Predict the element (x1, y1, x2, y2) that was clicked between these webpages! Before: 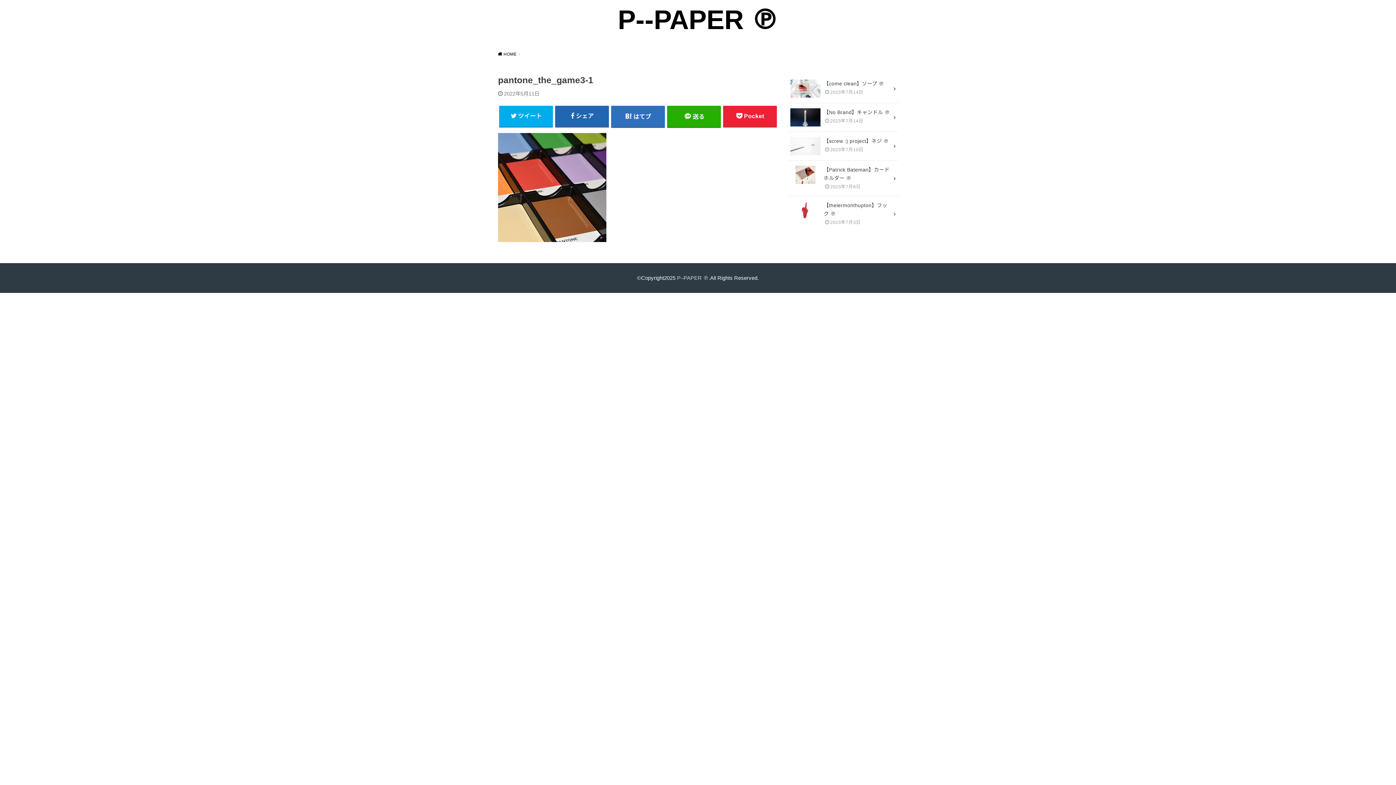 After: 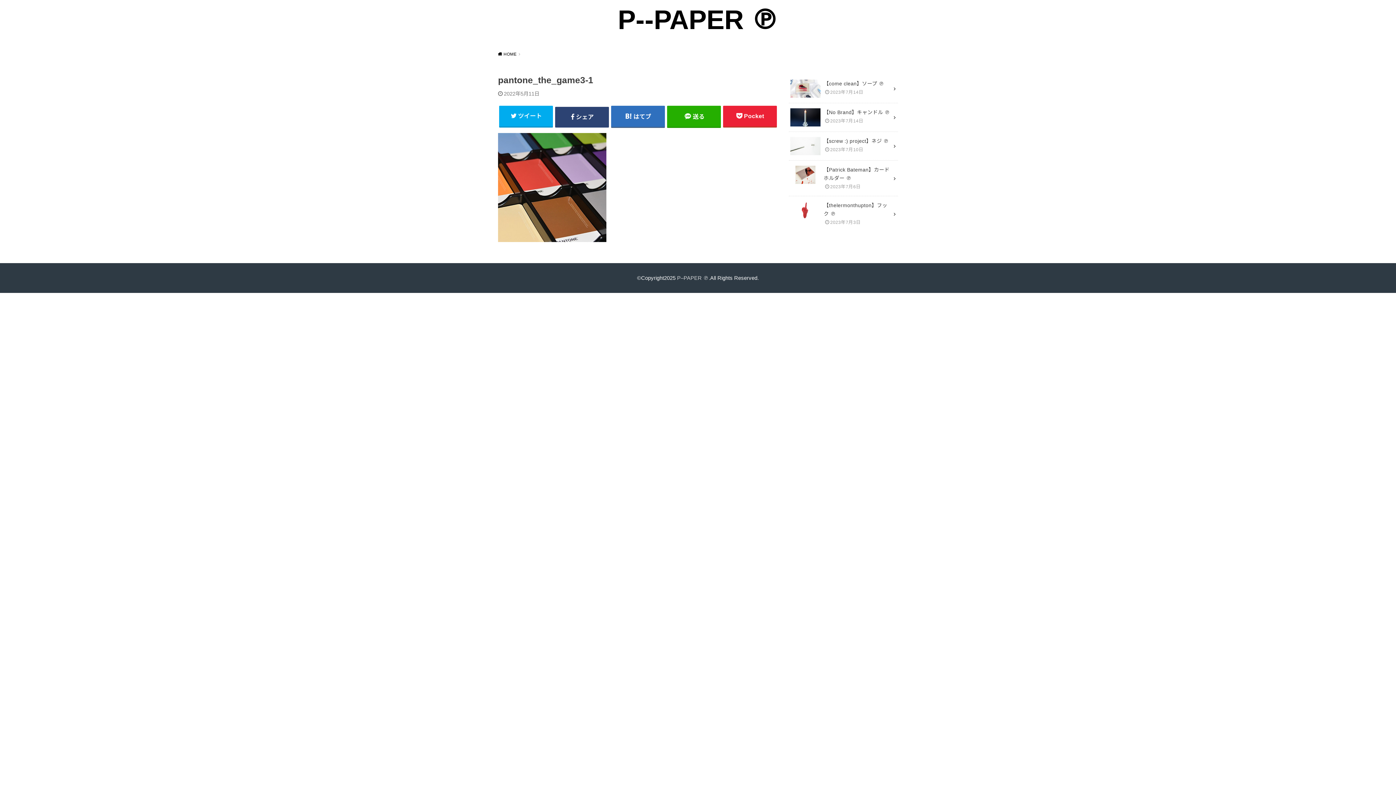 Action: bbox: (555, 105, 609, 126) label: シェア